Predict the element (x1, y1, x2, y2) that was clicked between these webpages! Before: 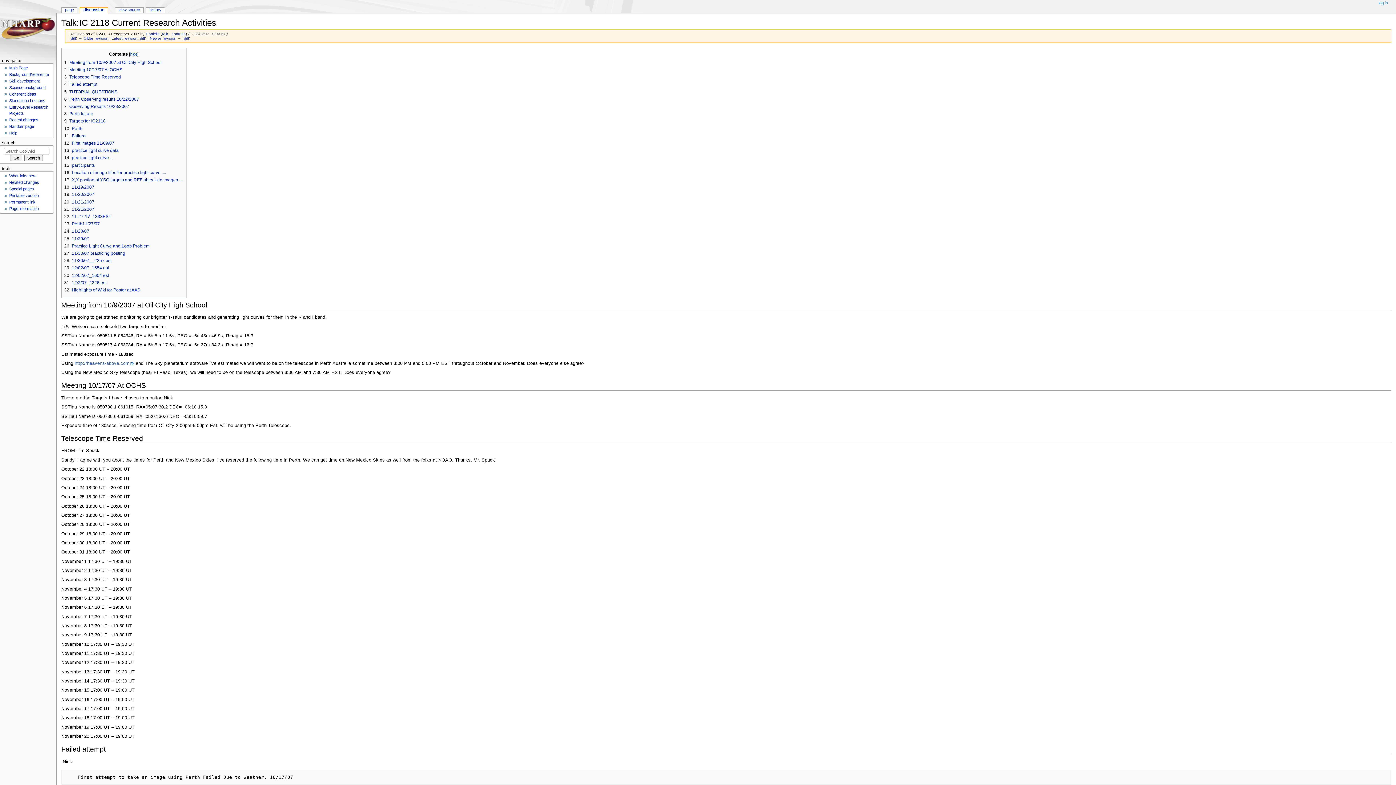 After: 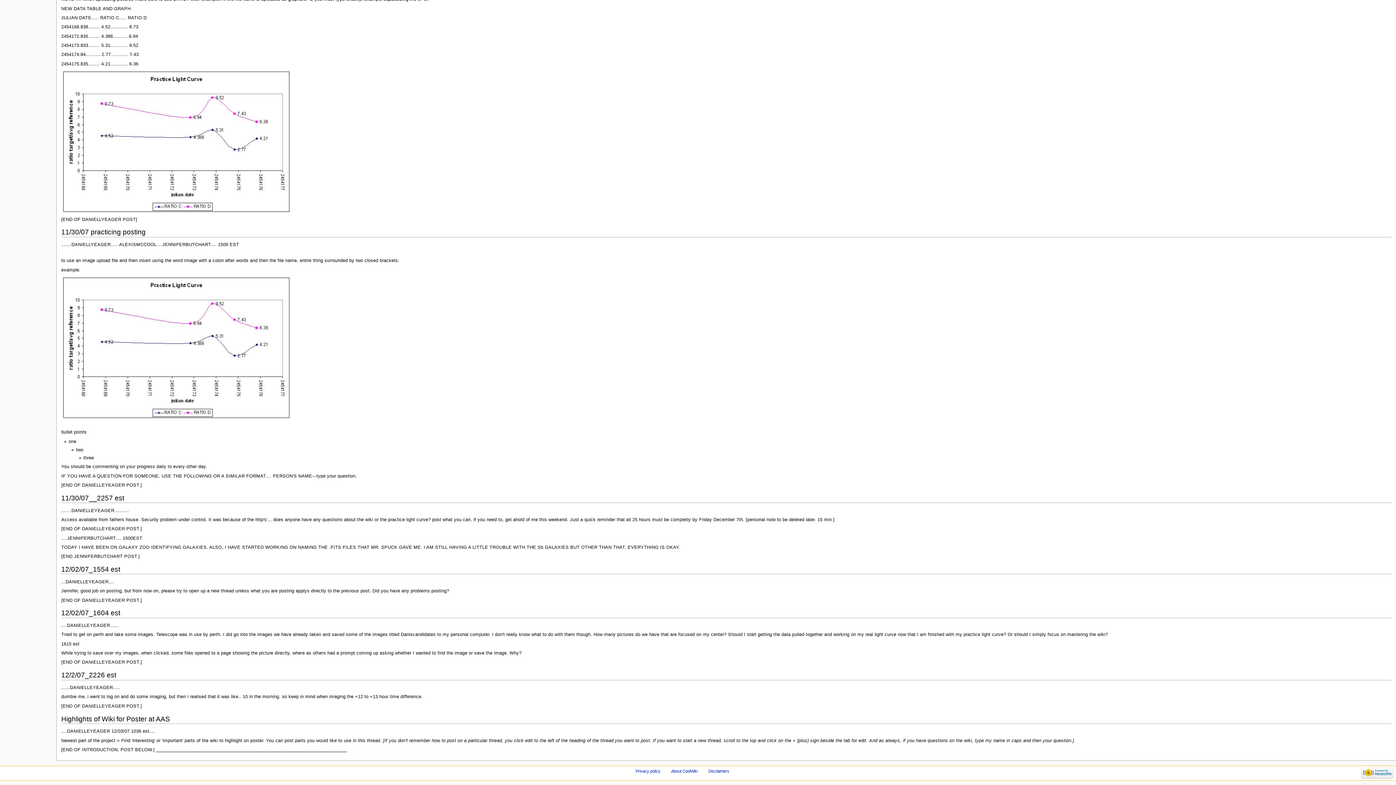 Action: bbox: (64, 272, 108, 278) label: 30	12/02/07_1604 est